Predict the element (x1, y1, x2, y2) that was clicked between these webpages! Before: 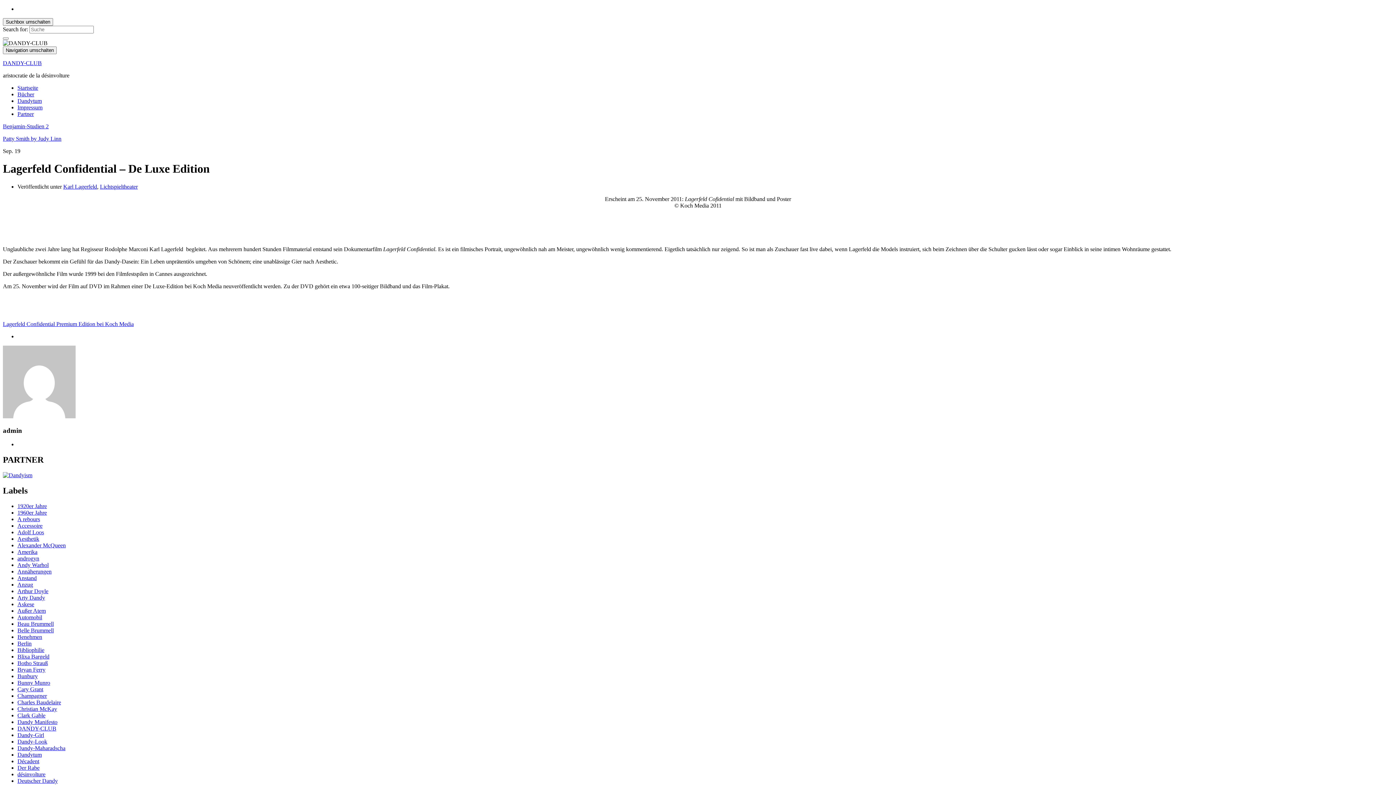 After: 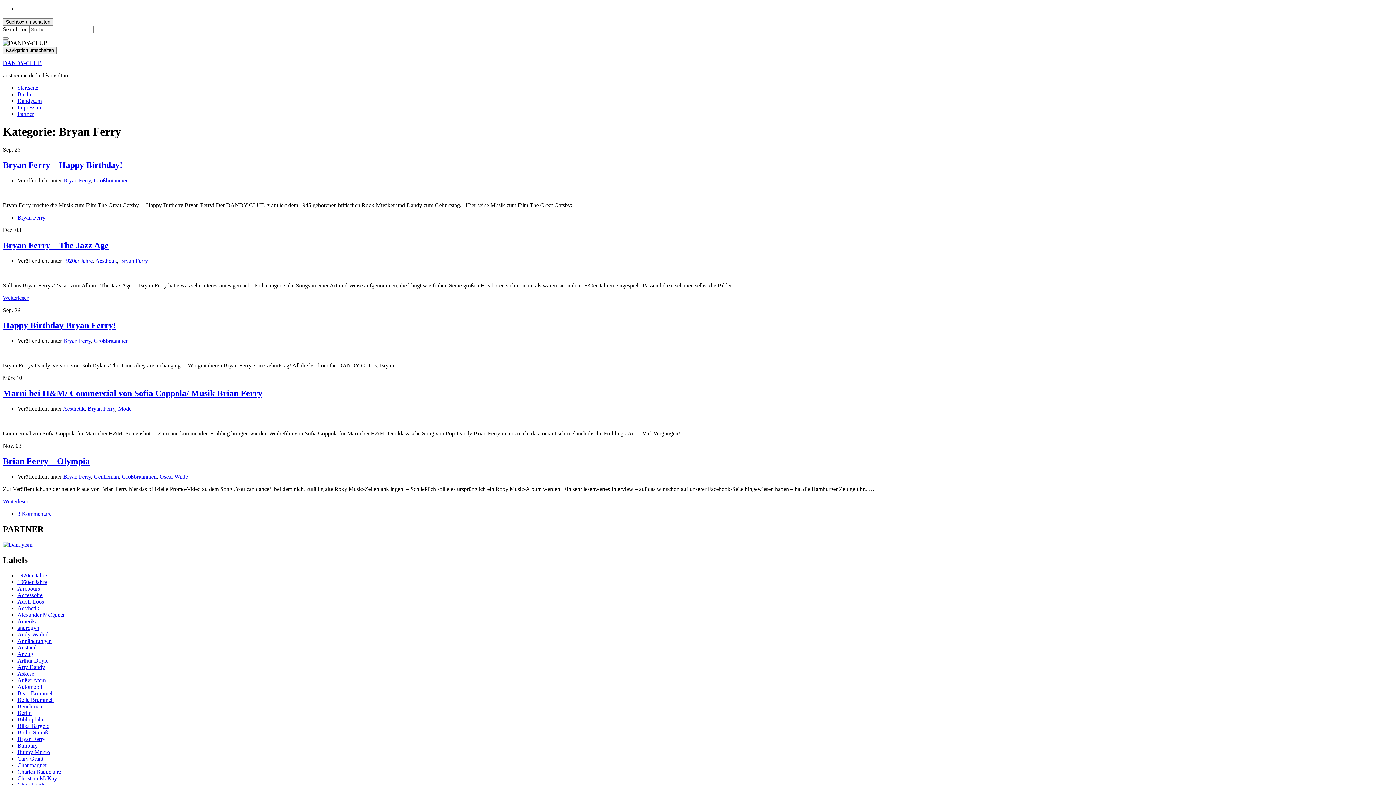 Action: label: Bryan Ferry bbox: (17, 666, 45, 673)